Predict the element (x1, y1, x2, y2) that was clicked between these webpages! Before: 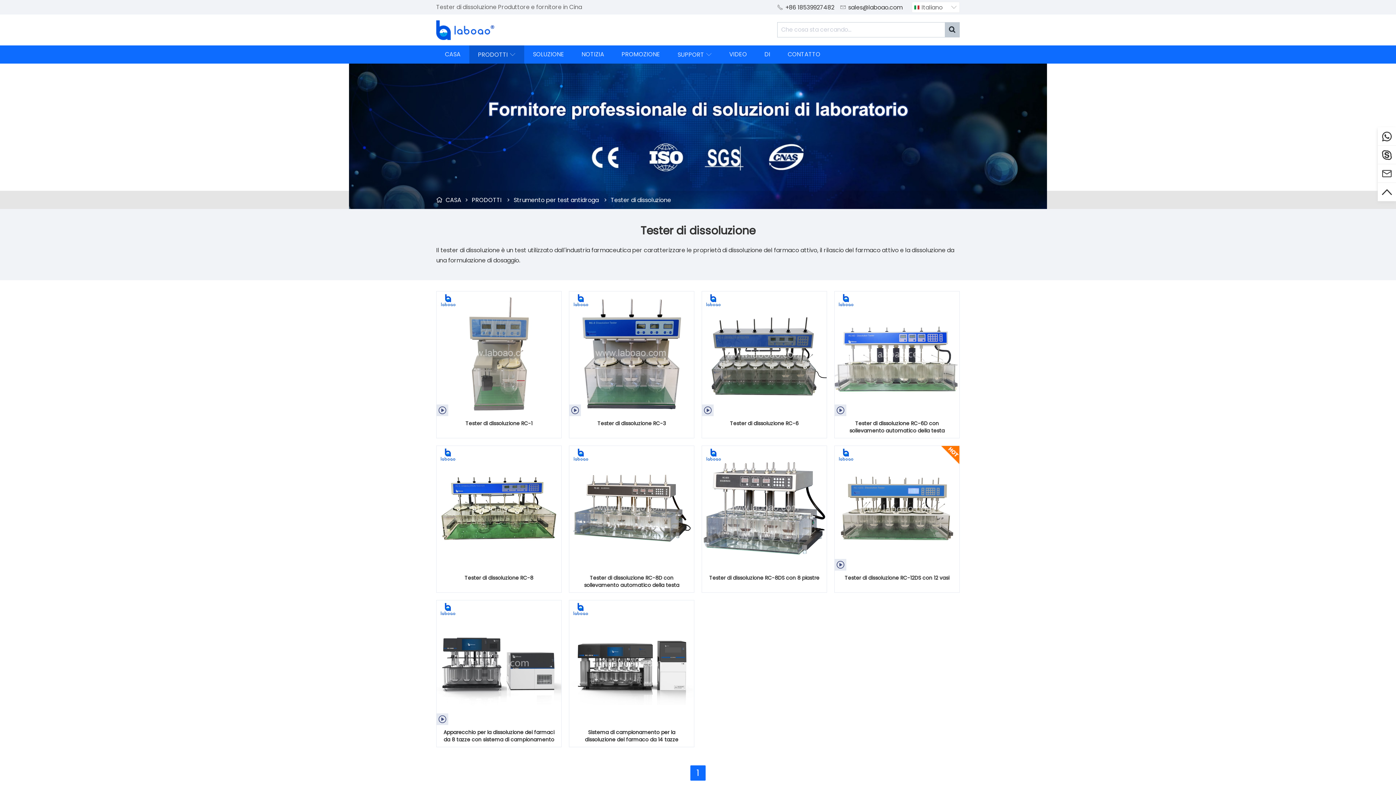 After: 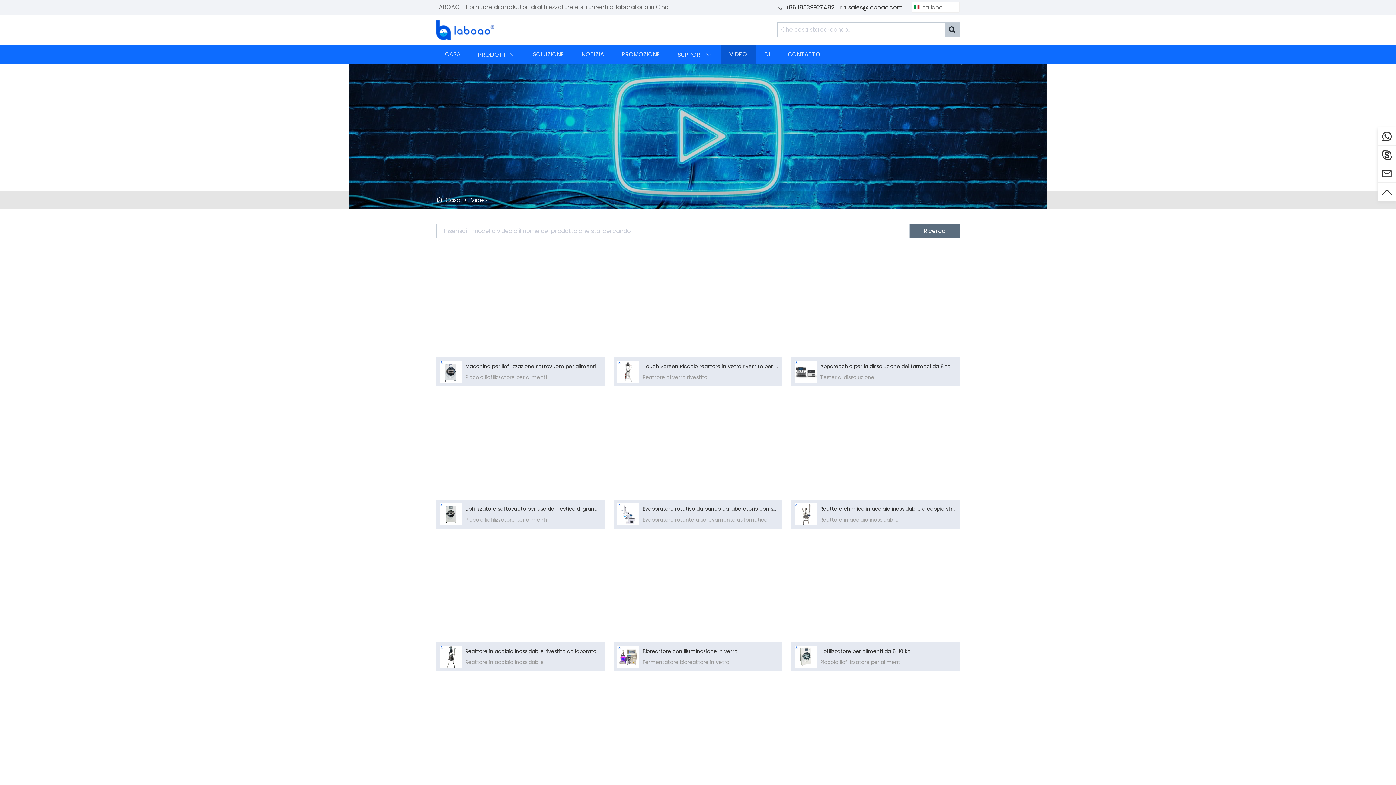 Action: label: VIDEO bbox: (729, 45, 747, 63)